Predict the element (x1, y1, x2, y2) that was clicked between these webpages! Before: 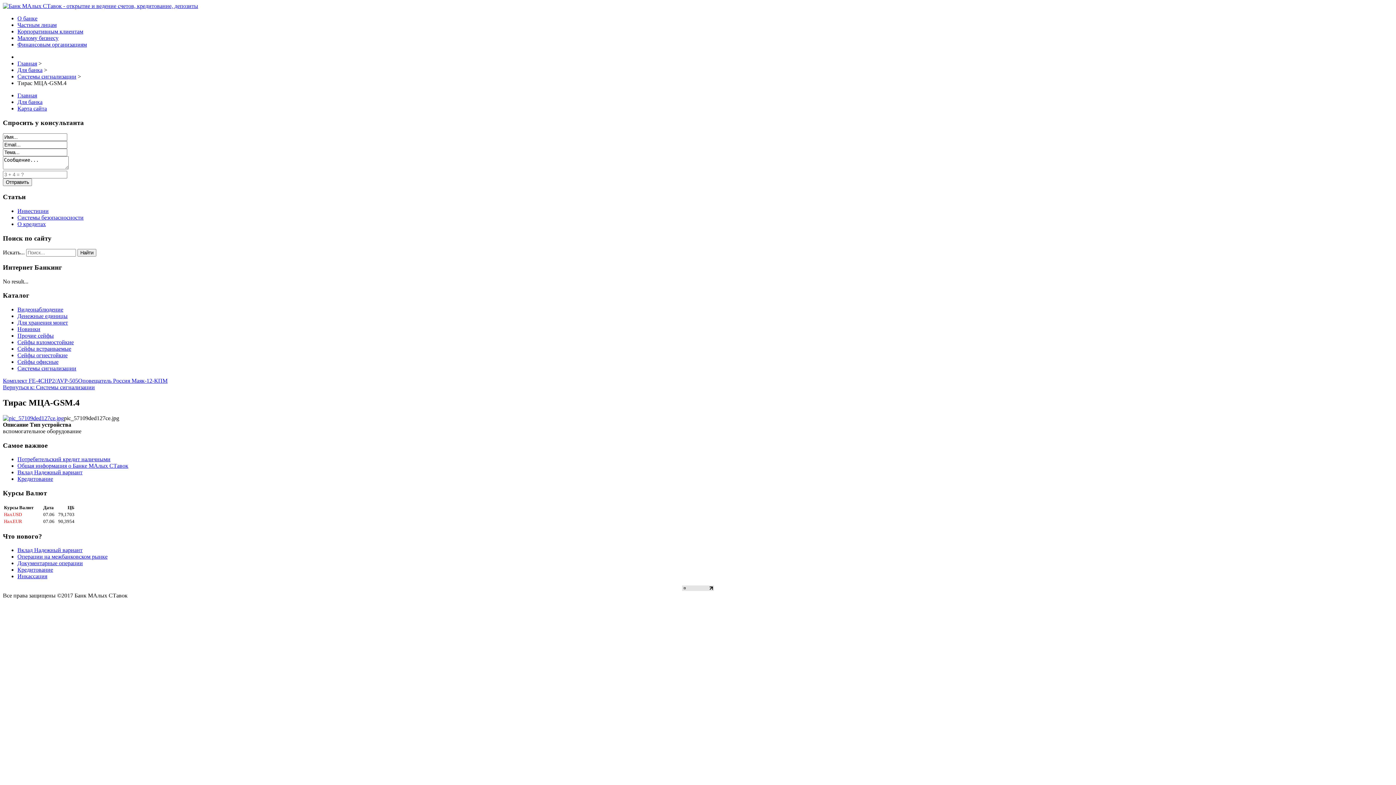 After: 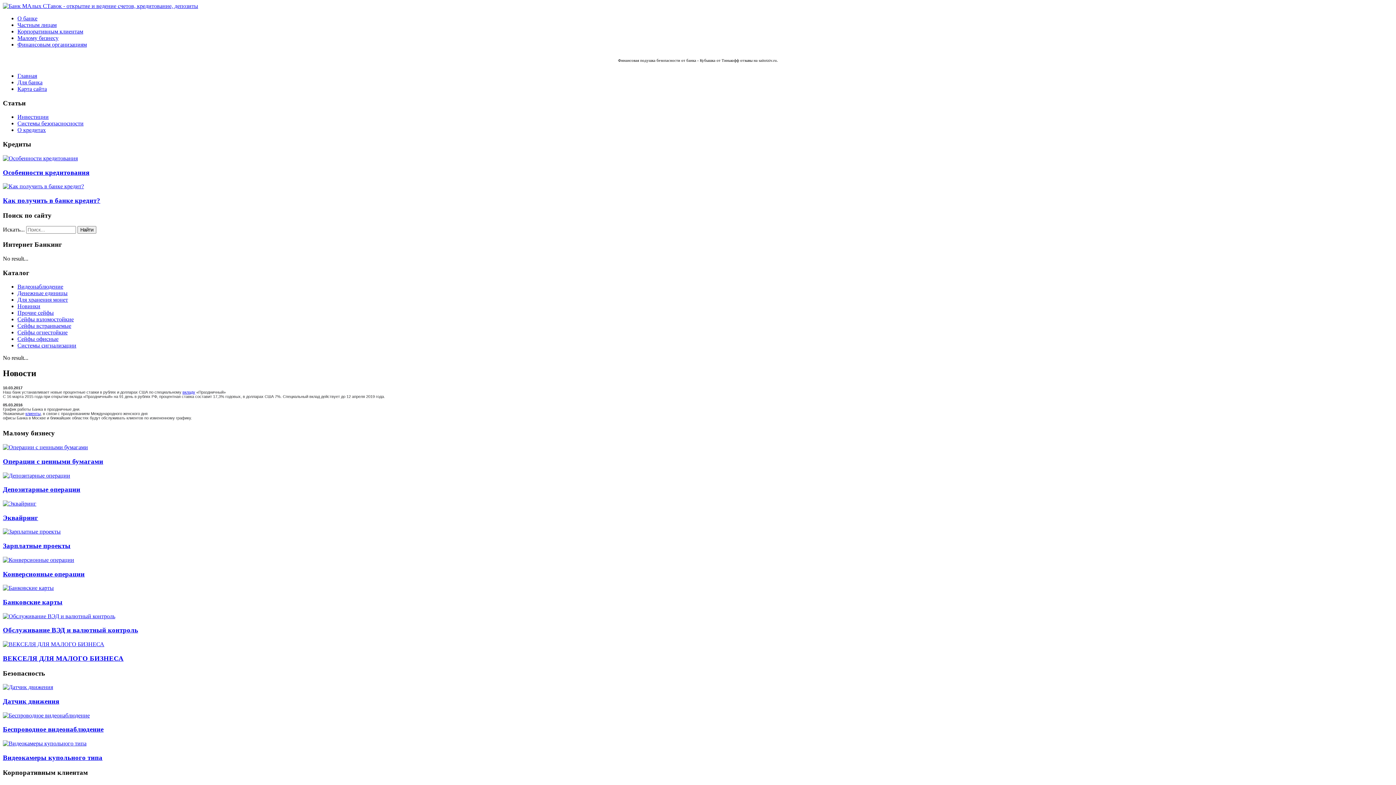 Action: bbox: (17, 60, 37, 66) label: Главная